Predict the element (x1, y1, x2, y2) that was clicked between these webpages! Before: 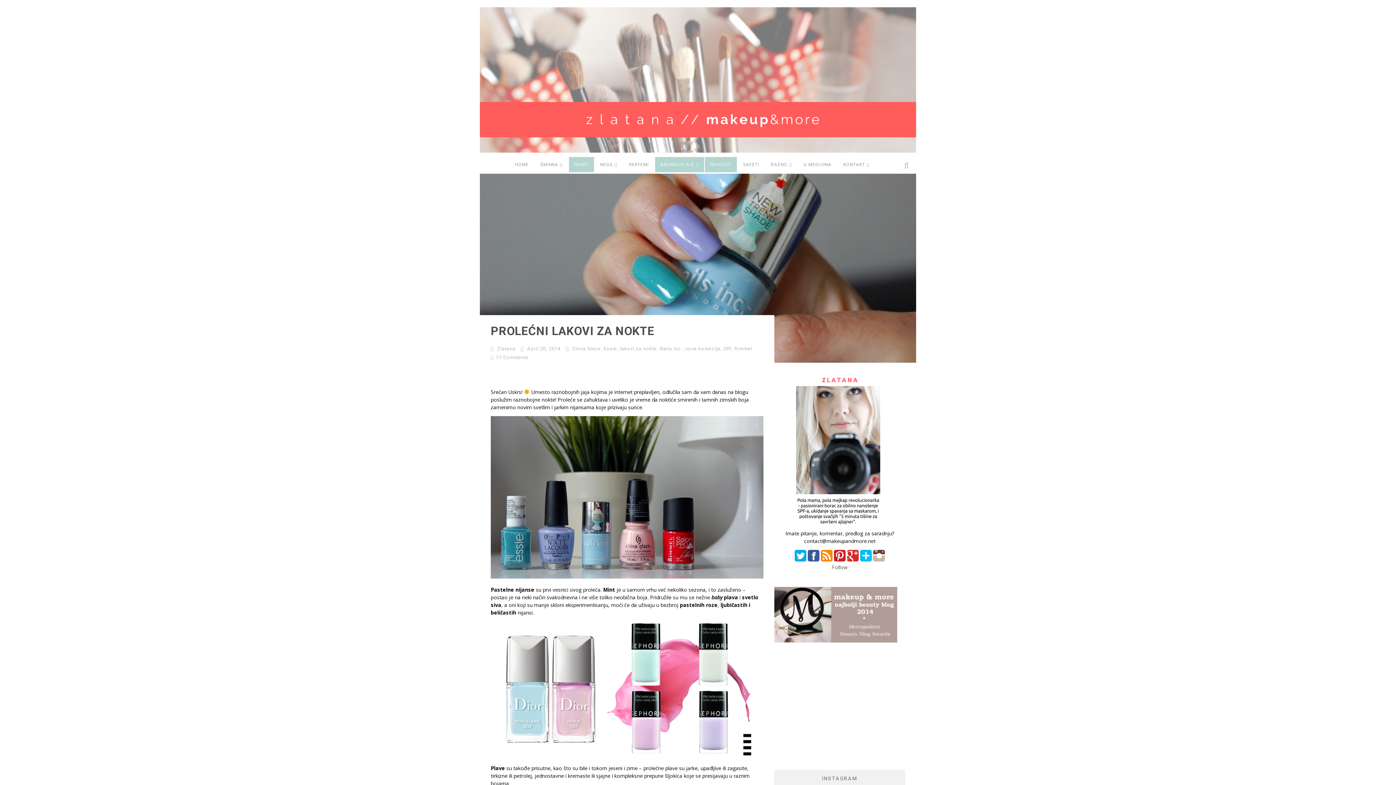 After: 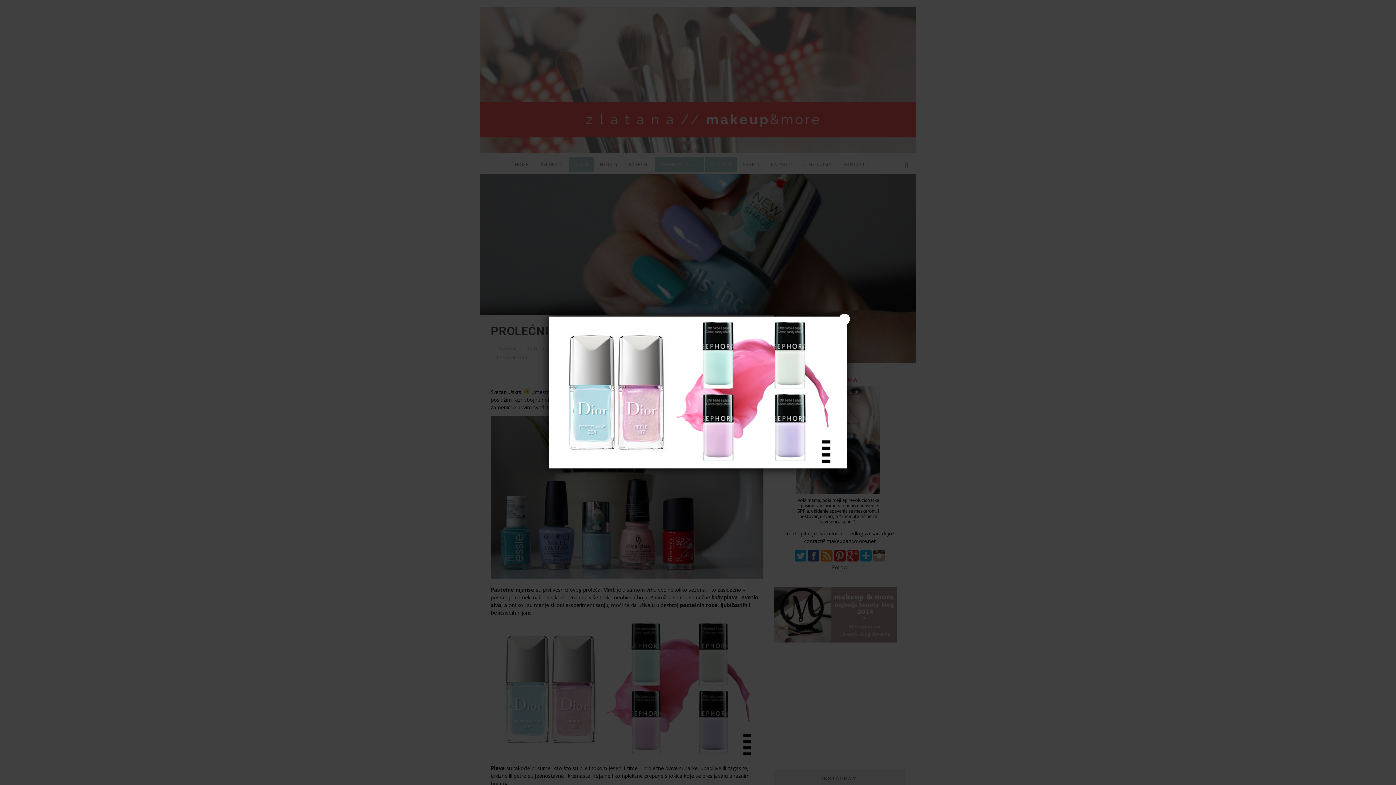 Action: bbox: (490, 621, 763, 757)